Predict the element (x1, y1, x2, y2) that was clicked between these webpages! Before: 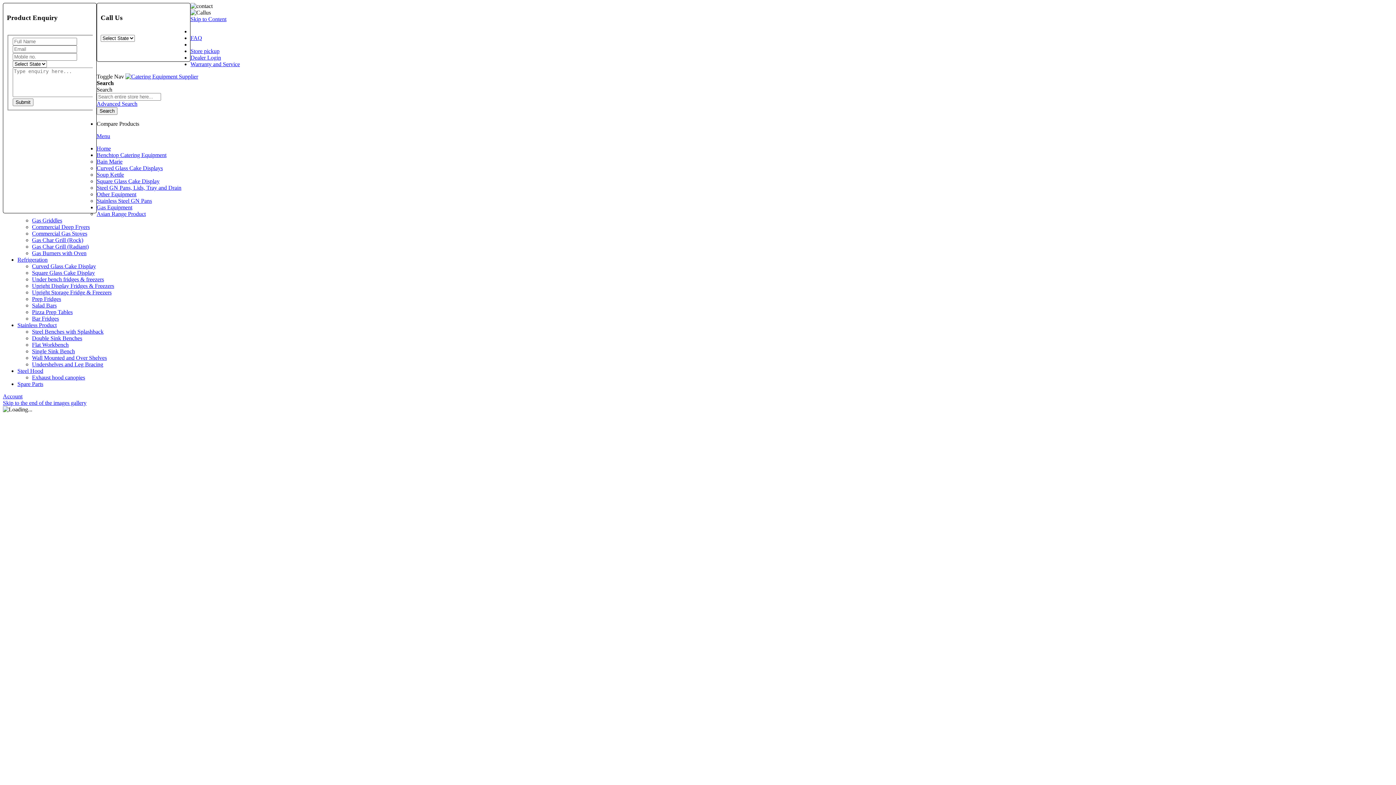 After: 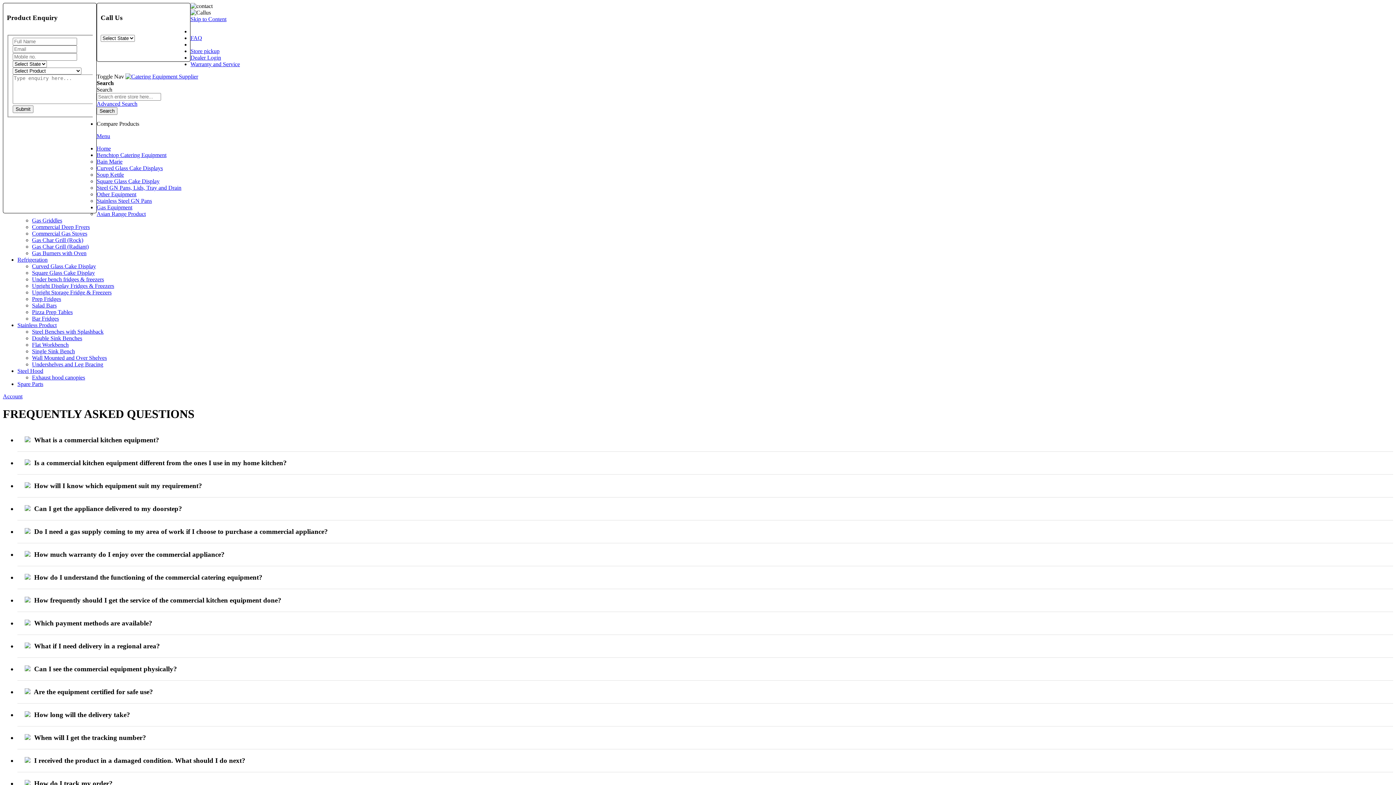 Action: label: FAQ bbox: (190, 34, 202, 41)